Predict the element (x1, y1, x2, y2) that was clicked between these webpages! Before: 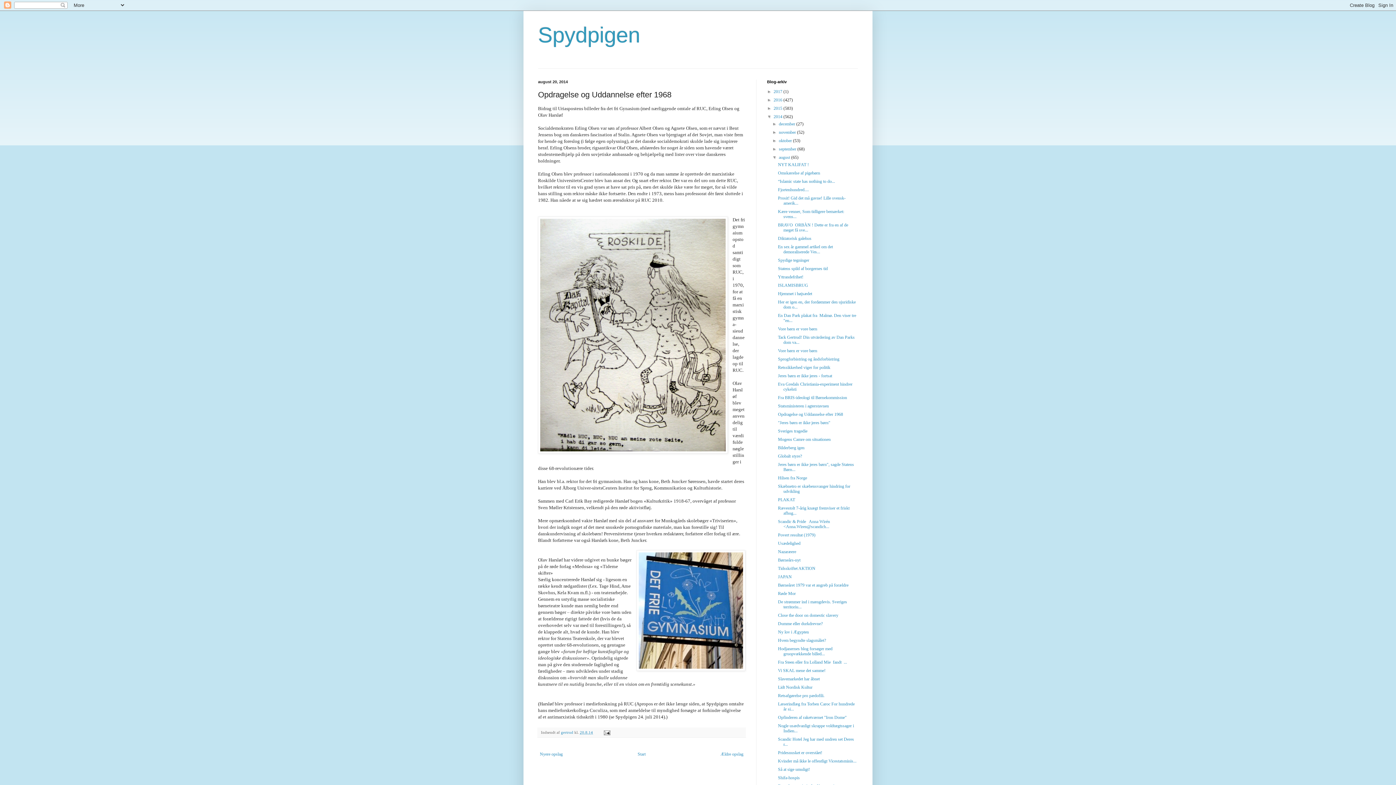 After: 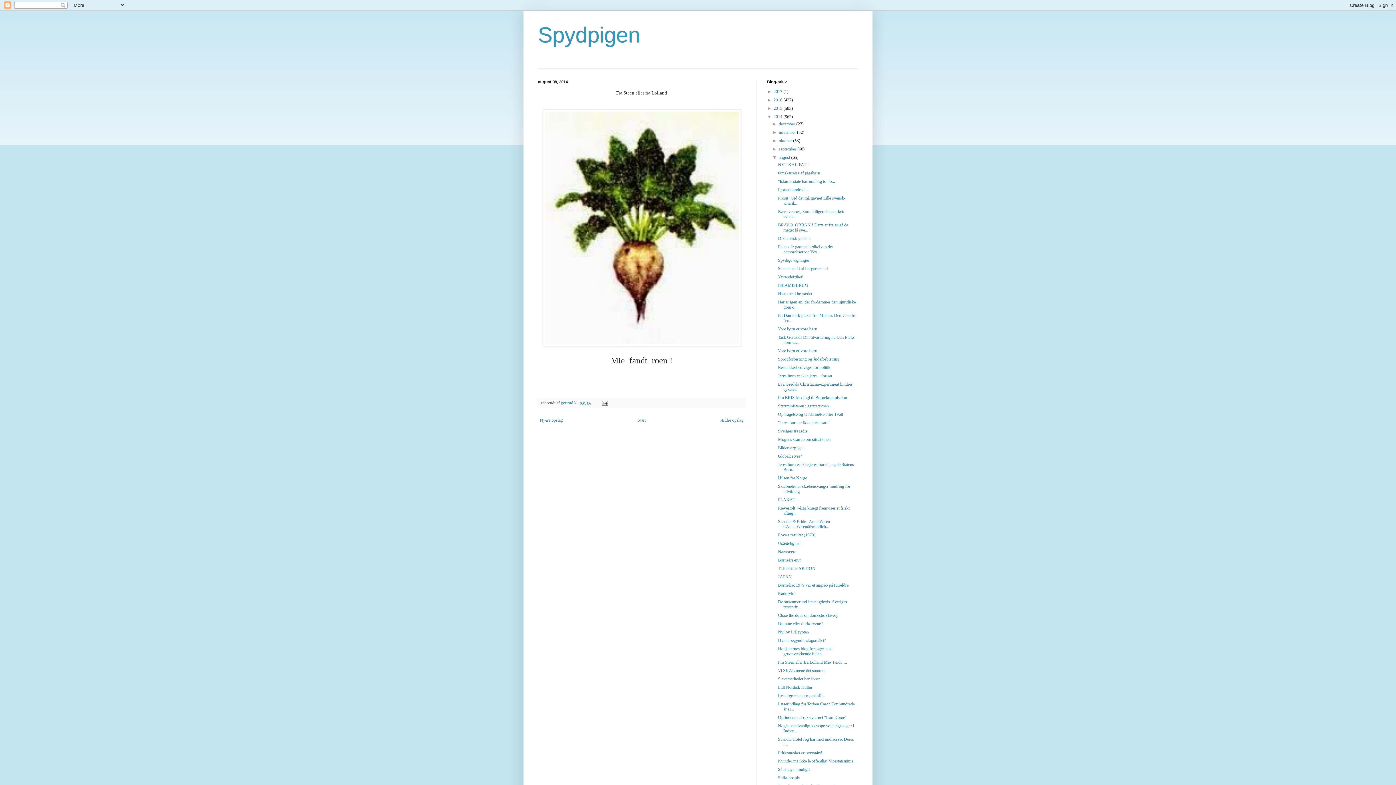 Action: label: Fra Steen eller fra Lolland Mie  fandt  ... bbox: (778, 660, 847, 665)